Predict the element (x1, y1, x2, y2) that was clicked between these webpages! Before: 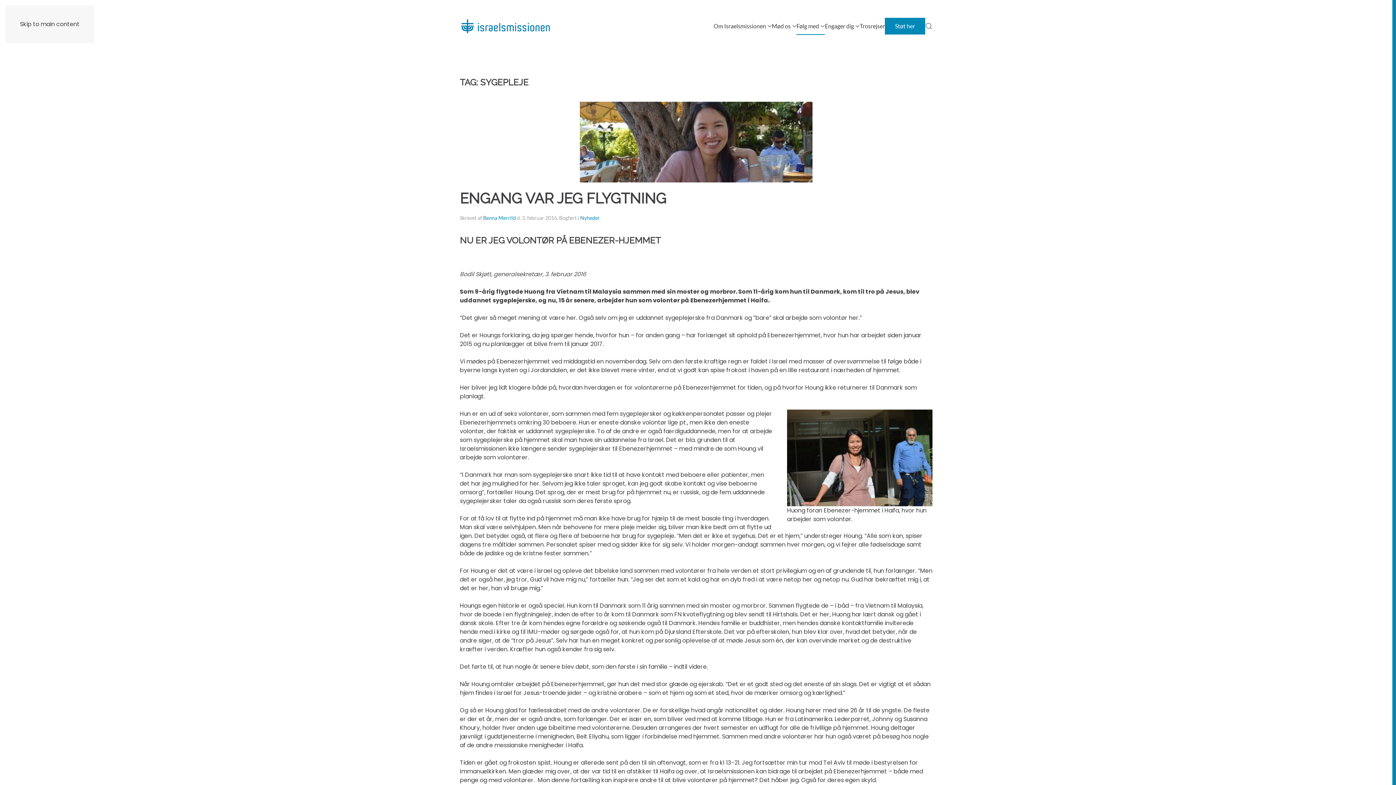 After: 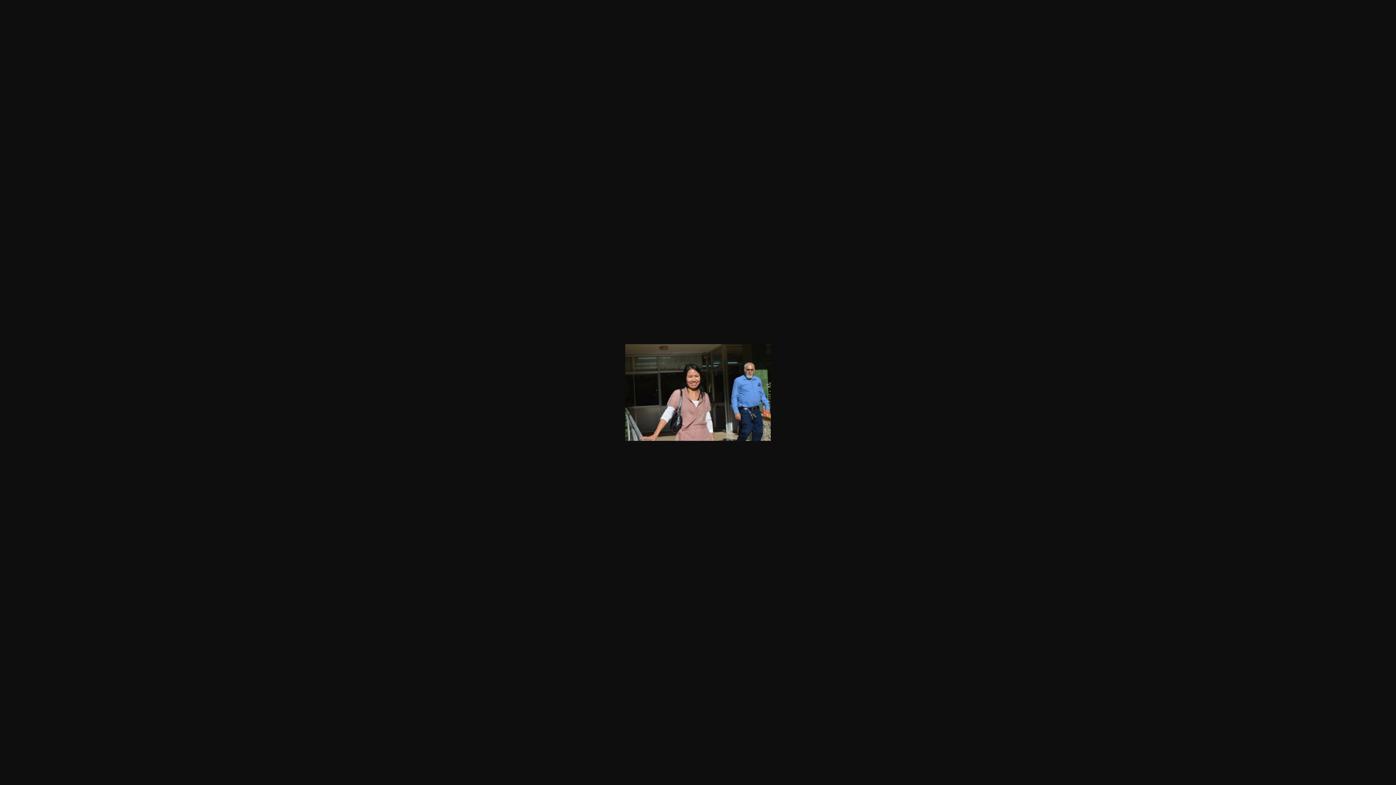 Action: bbox: (787, 453, 932, 461)